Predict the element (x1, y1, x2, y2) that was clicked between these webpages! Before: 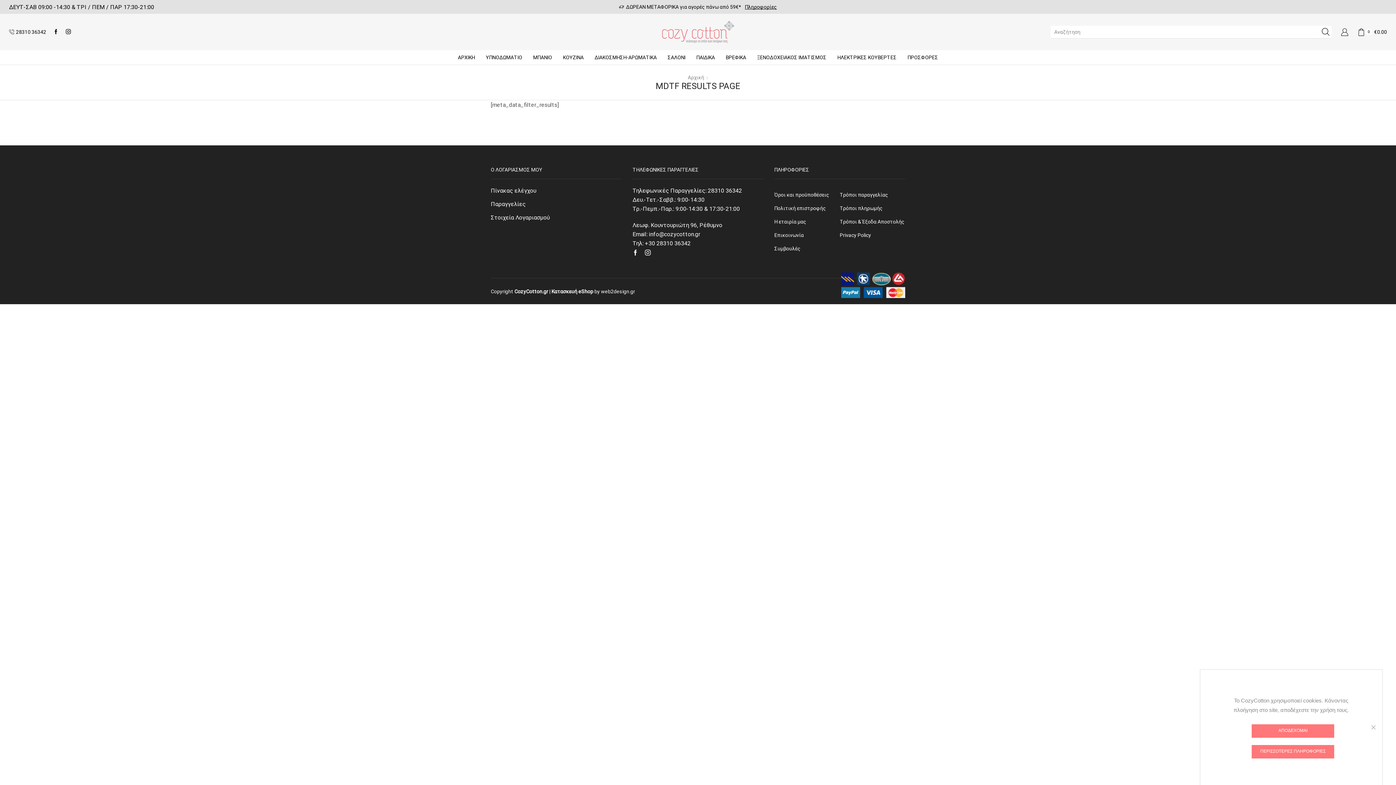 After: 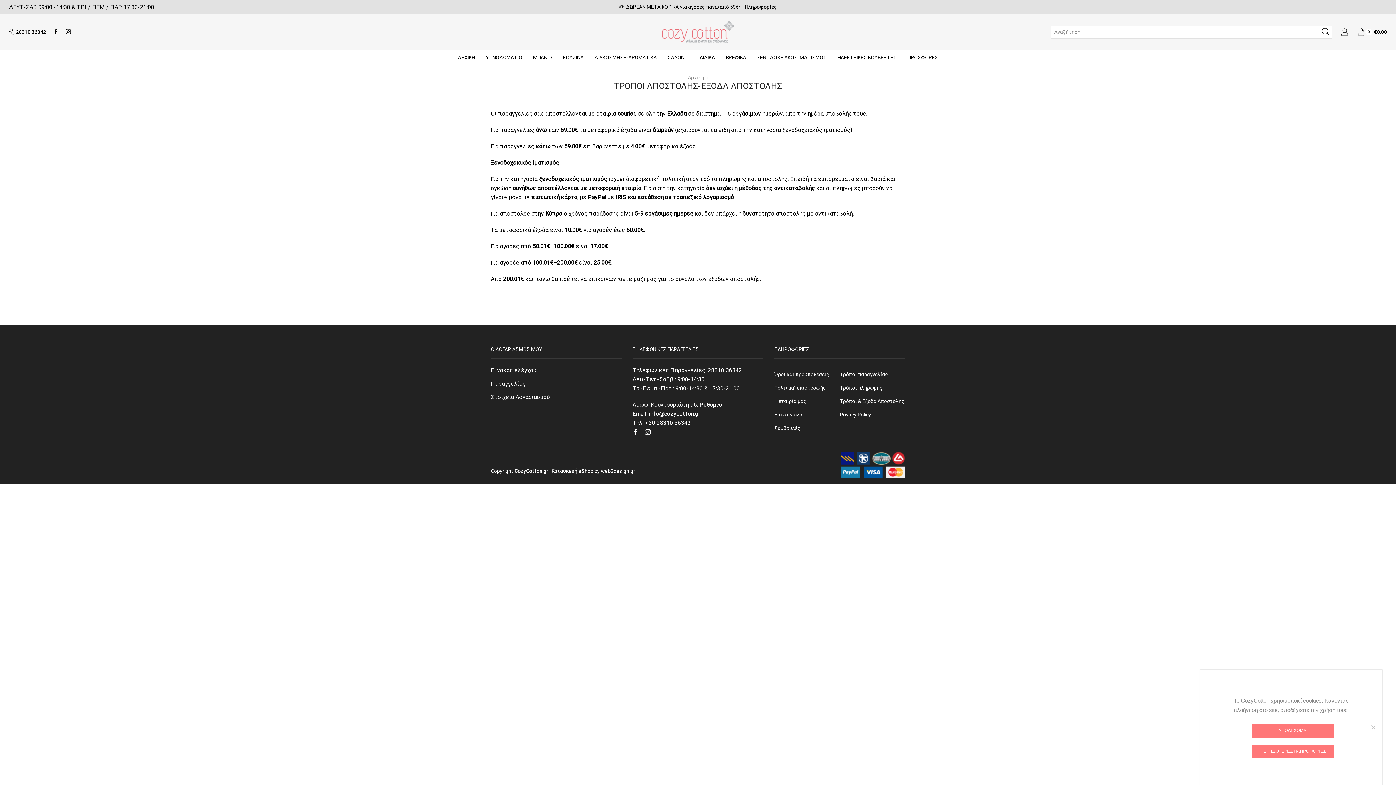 Action: label: Τρόποι & Έξοδα Αποστολής bbox: (840, 215, 904, 228)